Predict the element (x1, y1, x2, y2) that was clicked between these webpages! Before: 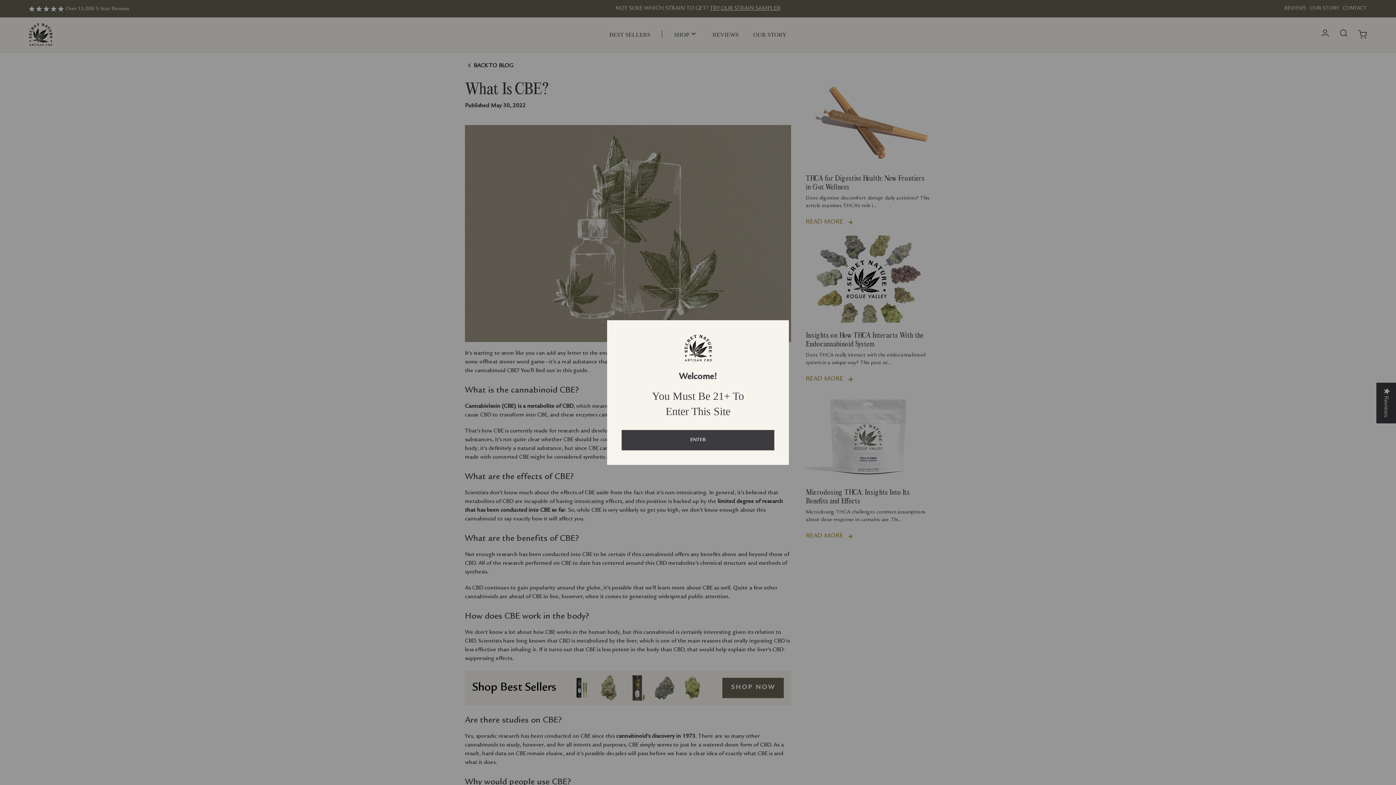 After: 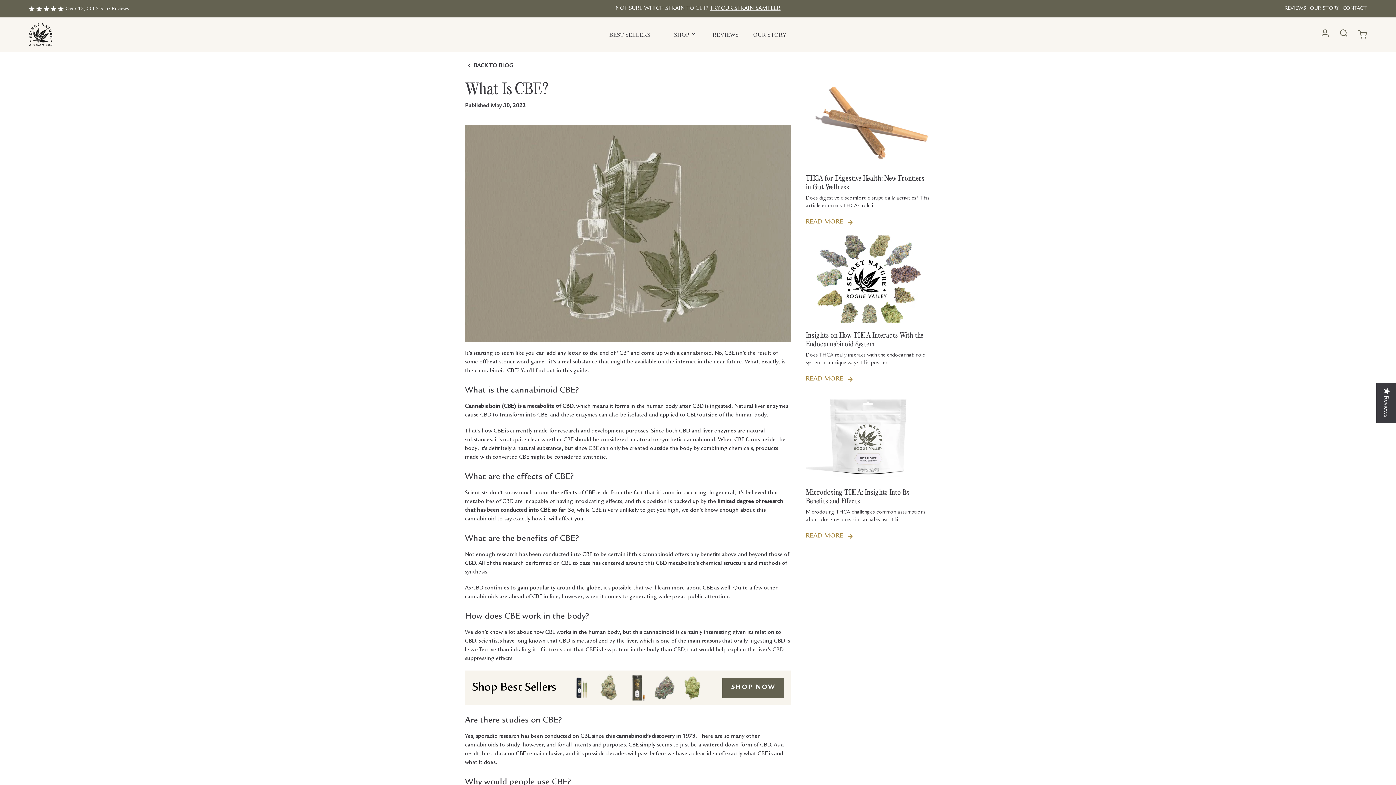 Action: label: ENTER bbox: (621, 430, 774, 450)